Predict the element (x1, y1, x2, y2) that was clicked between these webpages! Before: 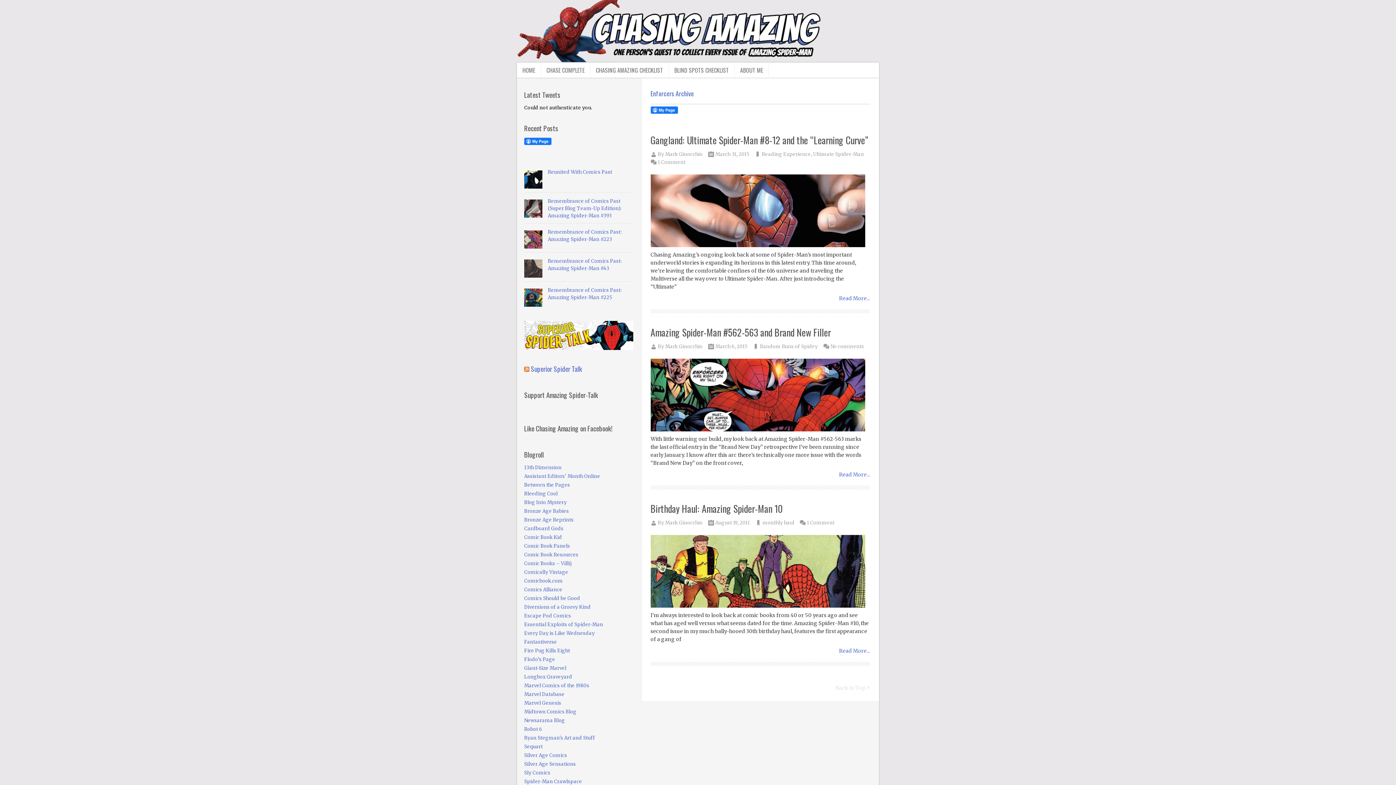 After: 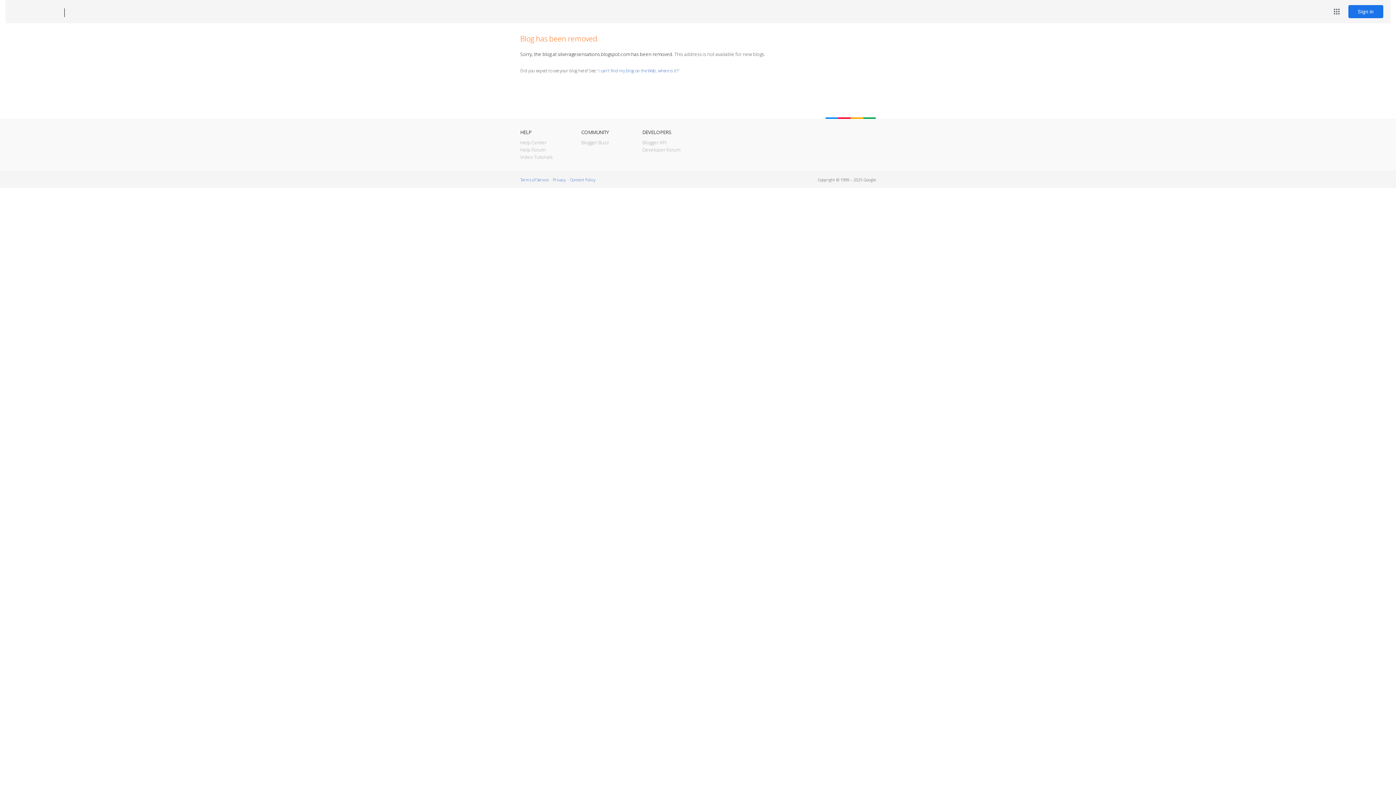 Action: label: Silver Age Sensations bbox: (524, 761, 575, 767)